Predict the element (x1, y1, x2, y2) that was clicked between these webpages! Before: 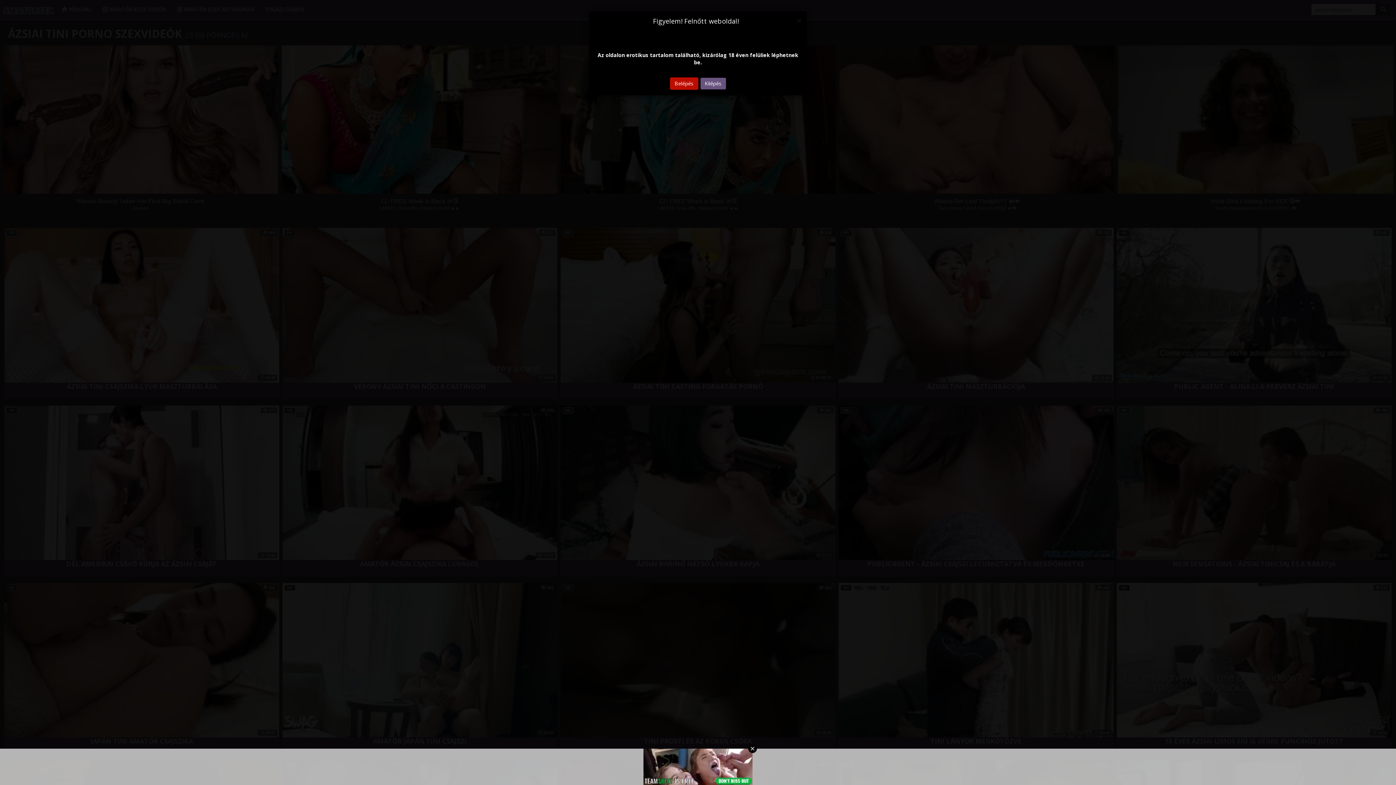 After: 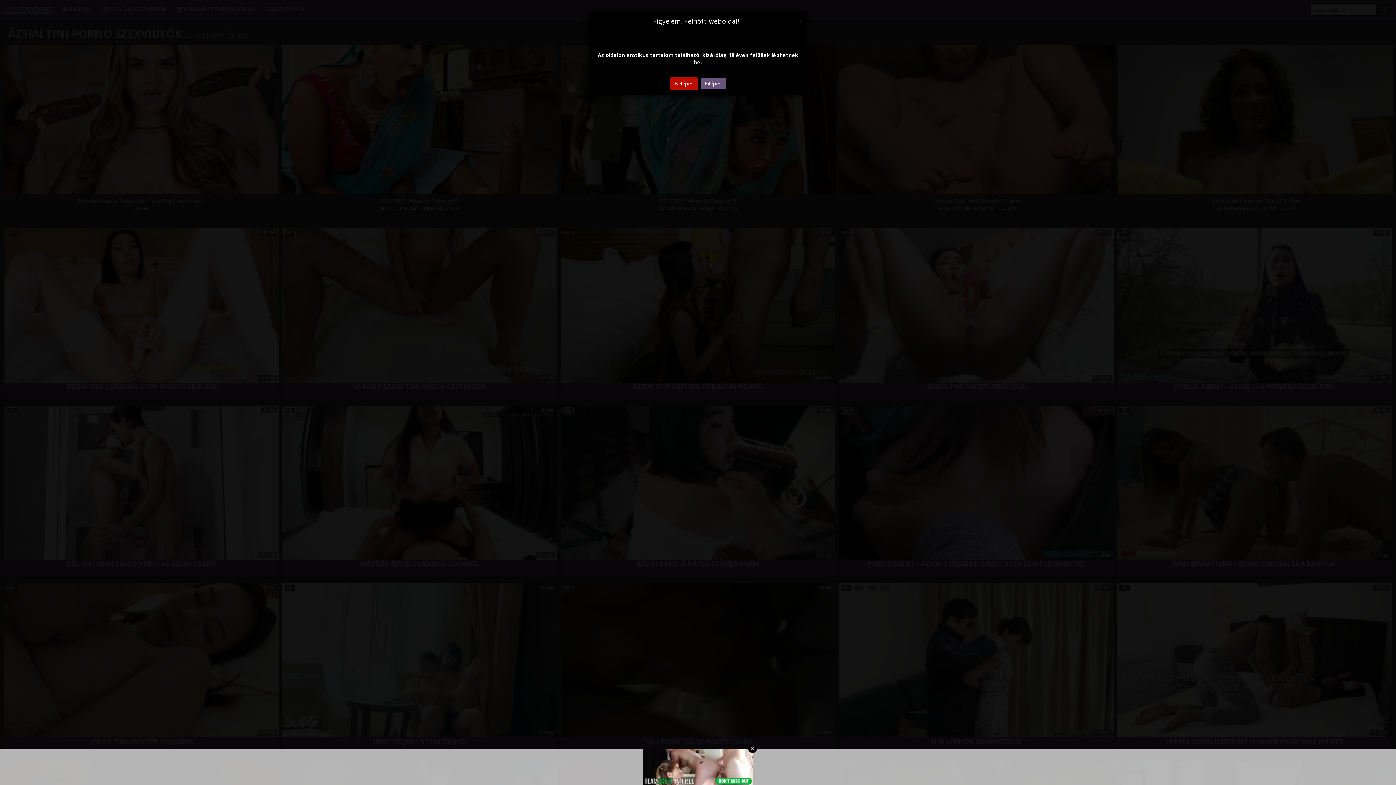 Action: bbox: (700, 77, 726, 89) label: Kilépés